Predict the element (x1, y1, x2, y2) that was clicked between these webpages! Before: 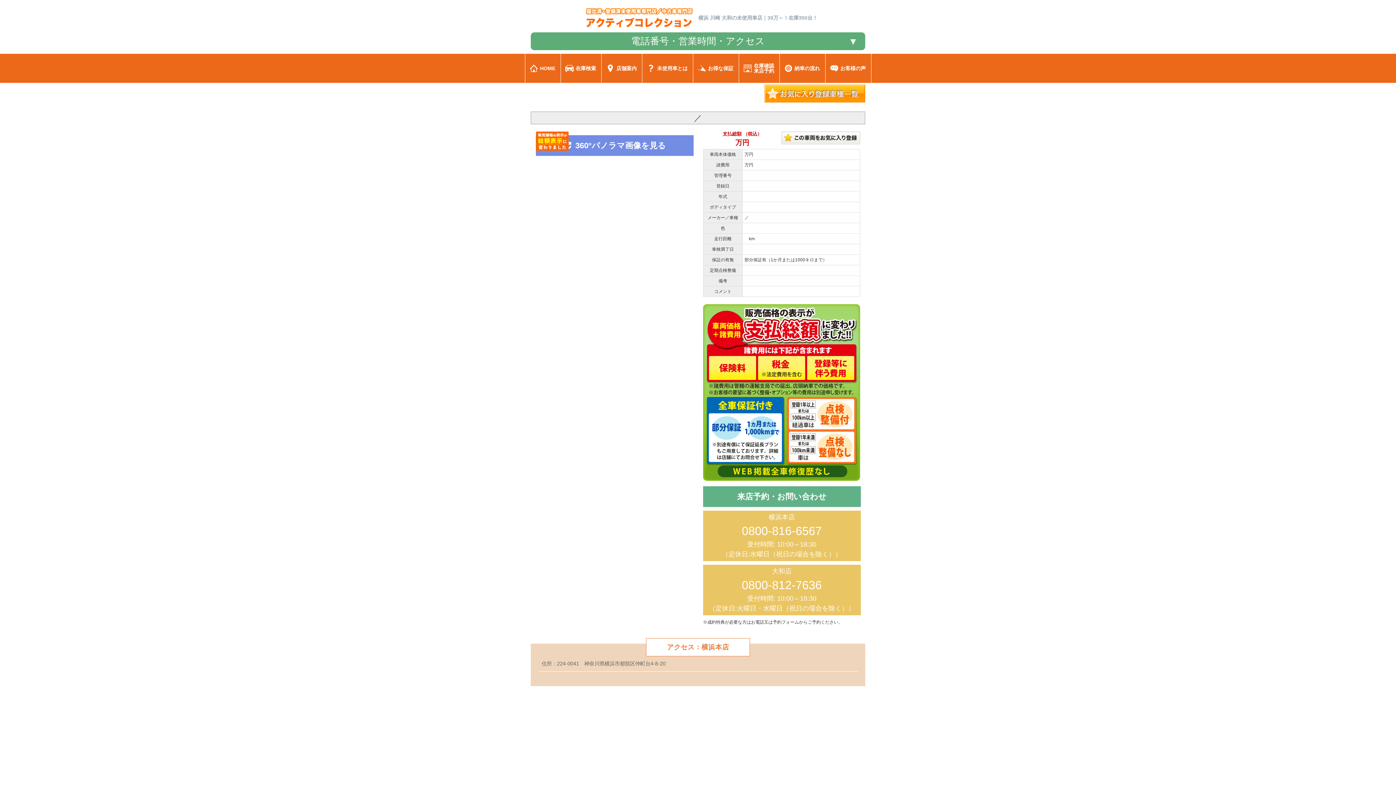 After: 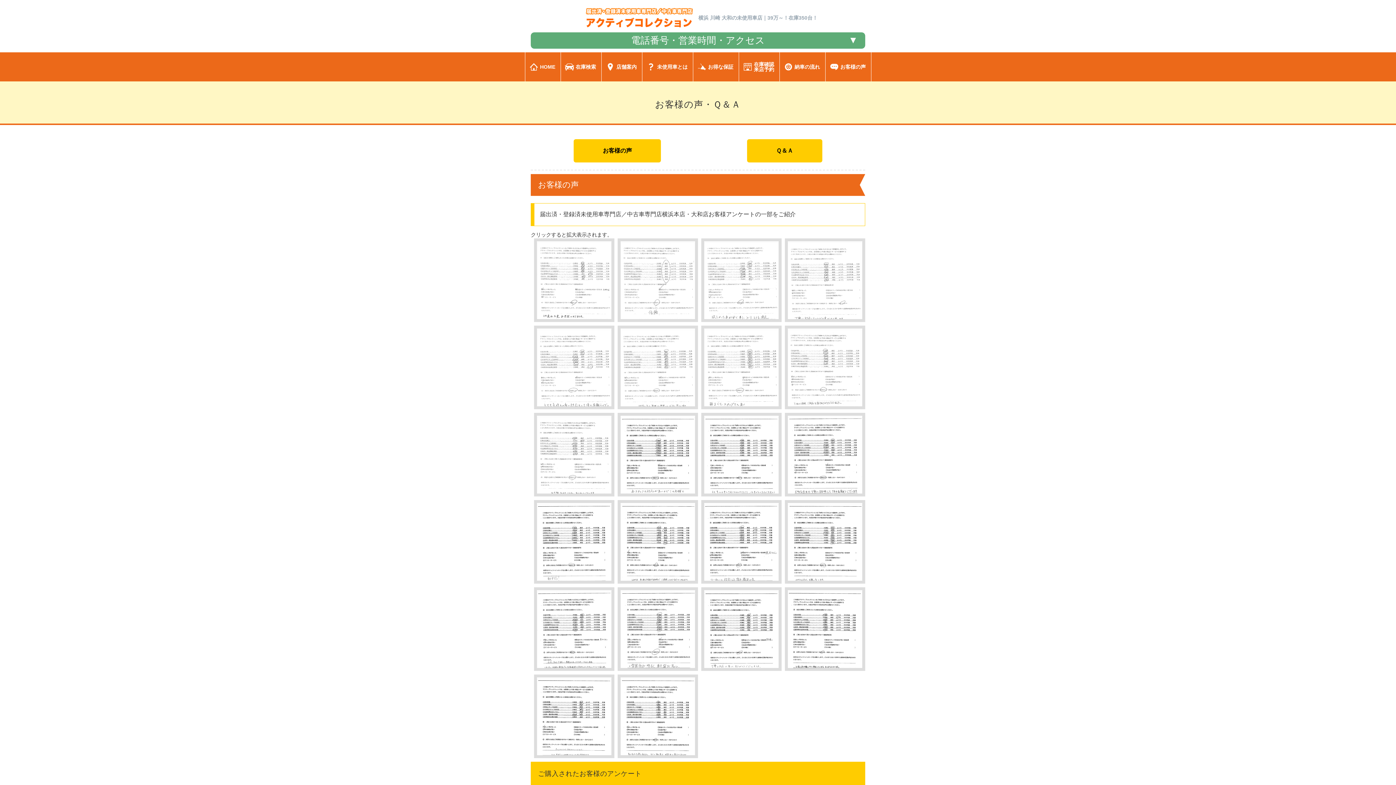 Action: label: お客様の声 bbox: (827, 60, 868, 76)